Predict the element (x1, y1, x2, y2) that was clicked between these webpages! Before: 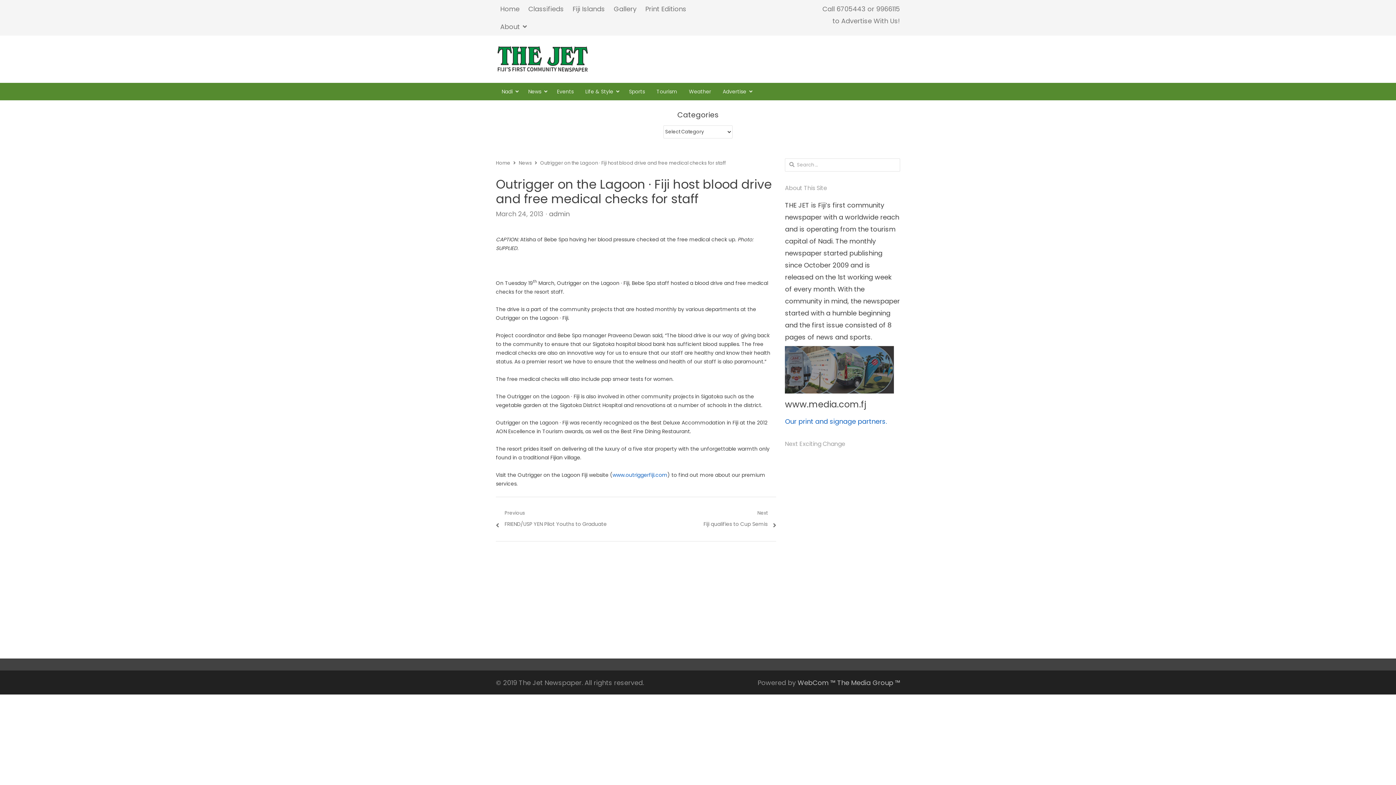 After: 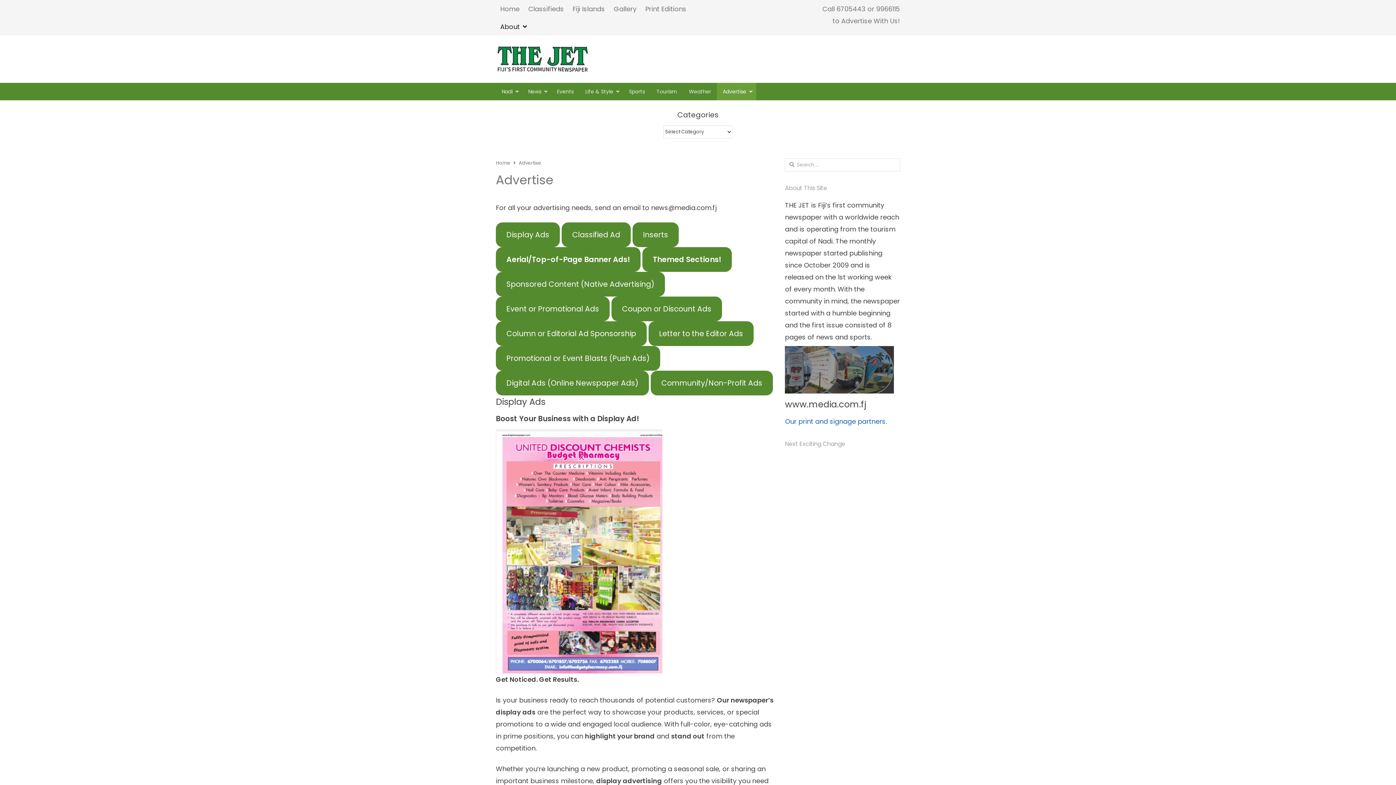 Action: bbox: (717, 82, 756, 100) label: Advertise